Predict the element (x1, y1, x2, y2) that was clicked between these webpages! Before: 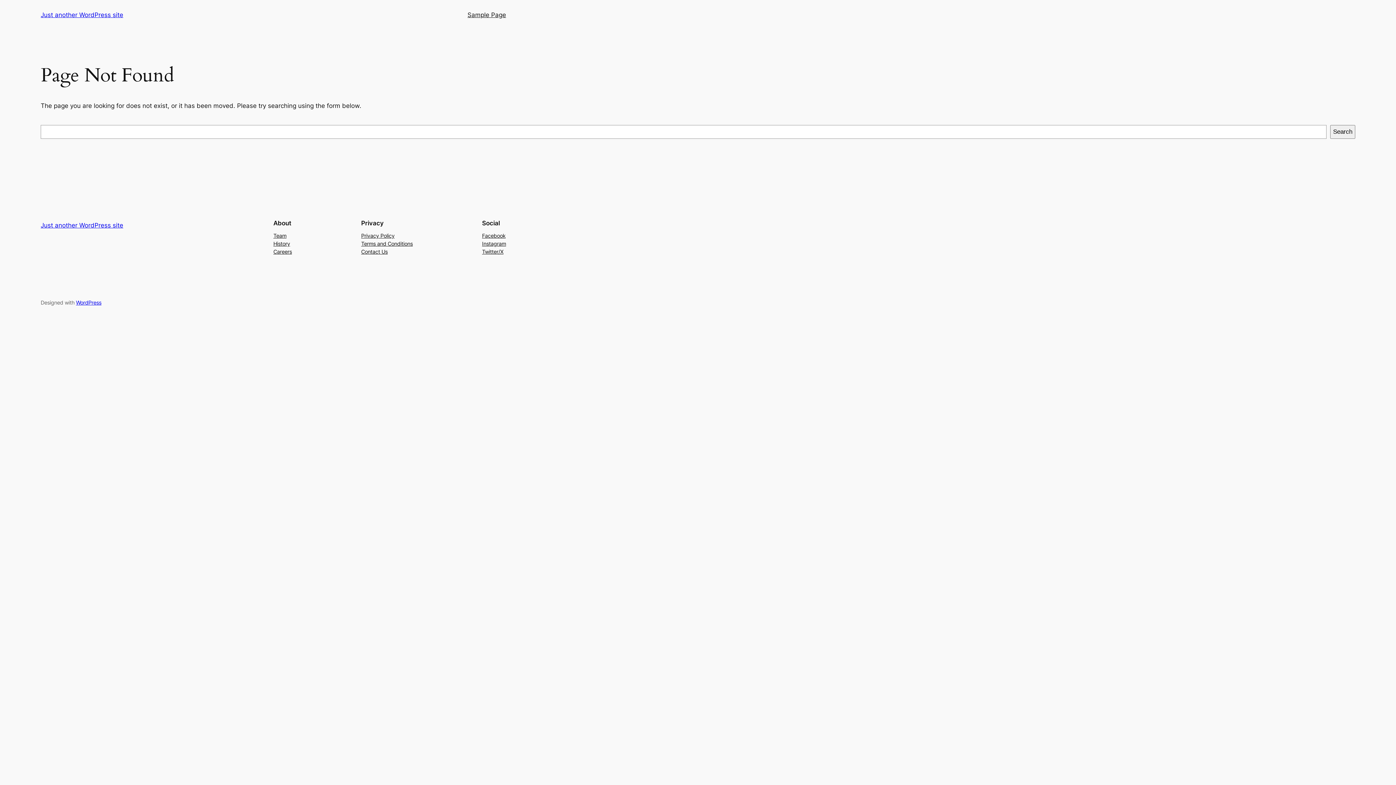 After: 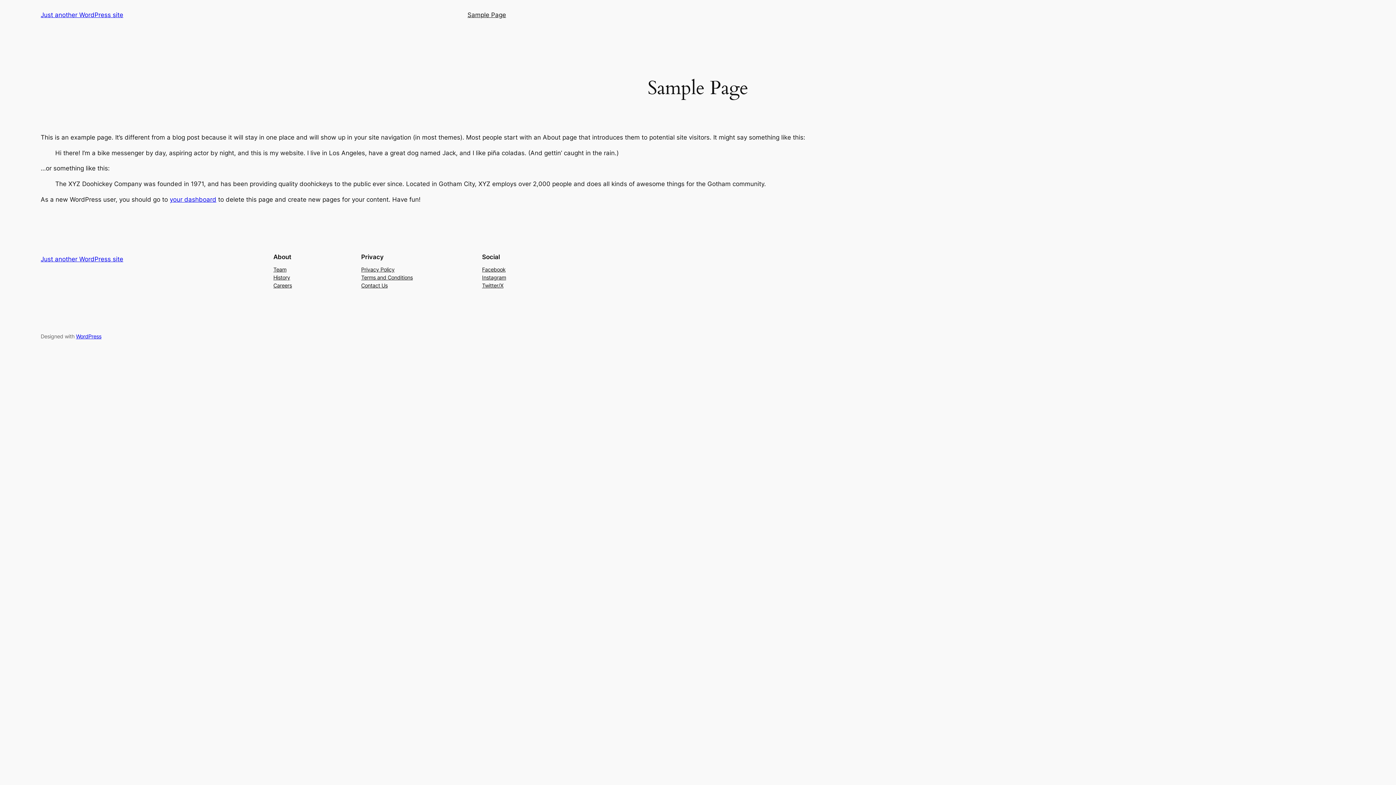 Action: label: Sample Page bbox: (467, 10, 506, 19)